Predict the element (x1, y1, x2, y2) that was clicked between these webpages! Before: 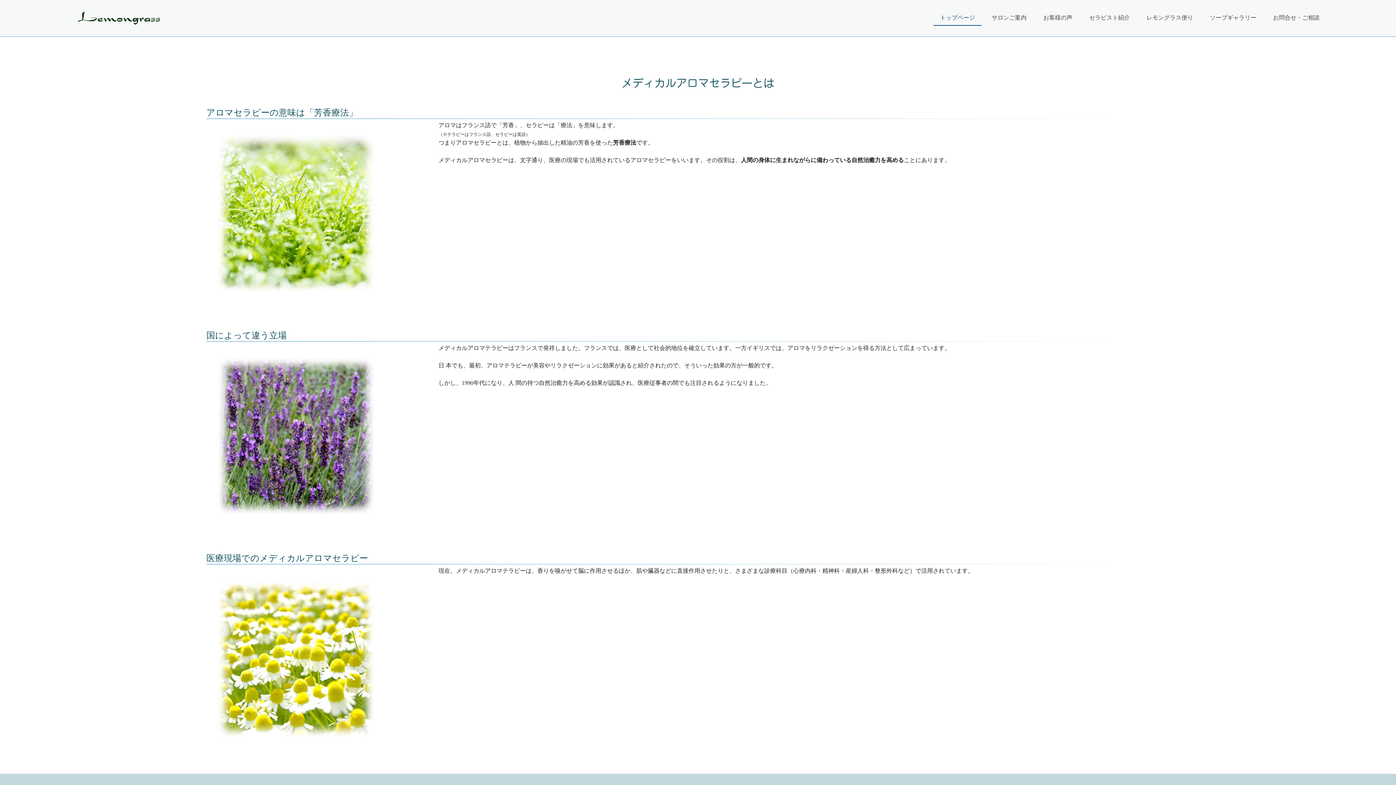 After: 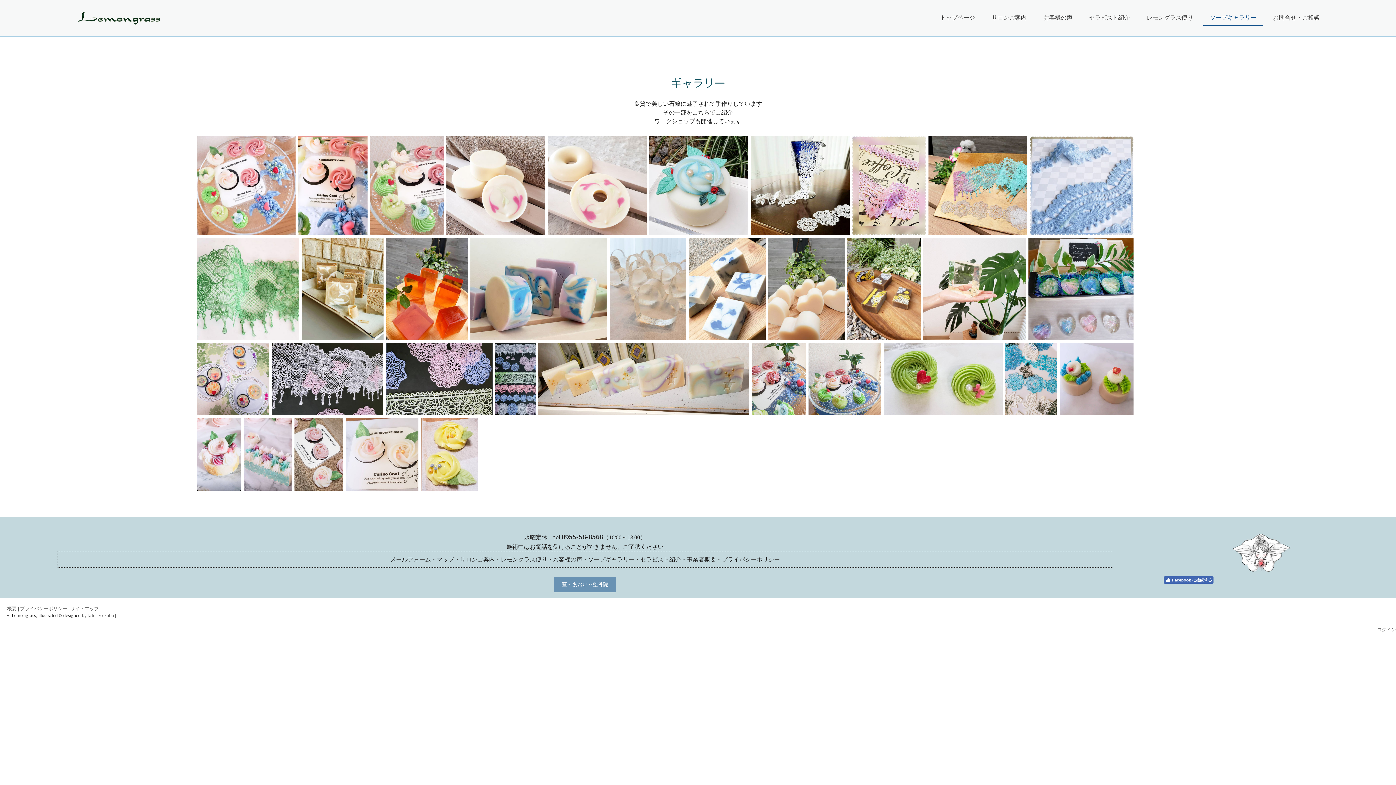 Action: label: ソープギャラリー bbox: (1203, 10, 1263, 25)